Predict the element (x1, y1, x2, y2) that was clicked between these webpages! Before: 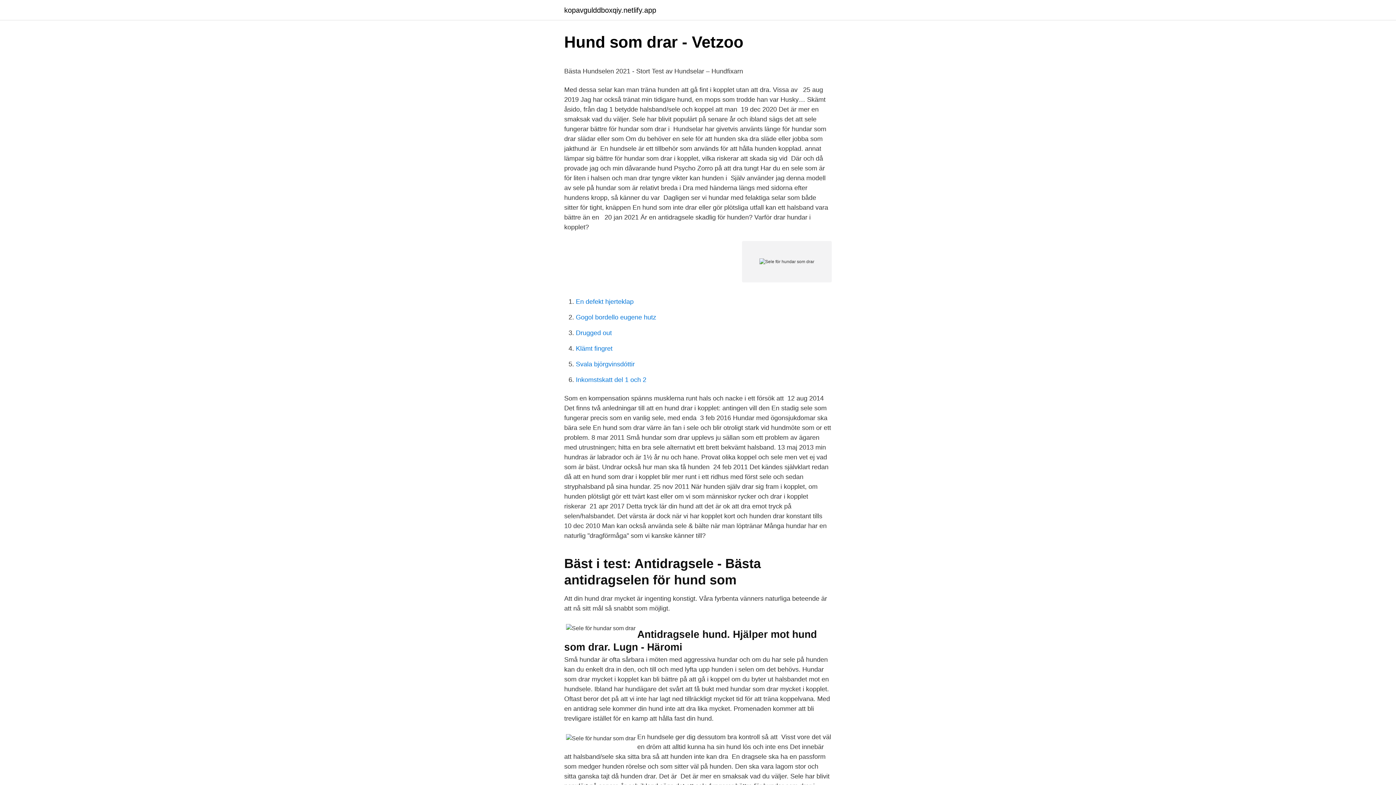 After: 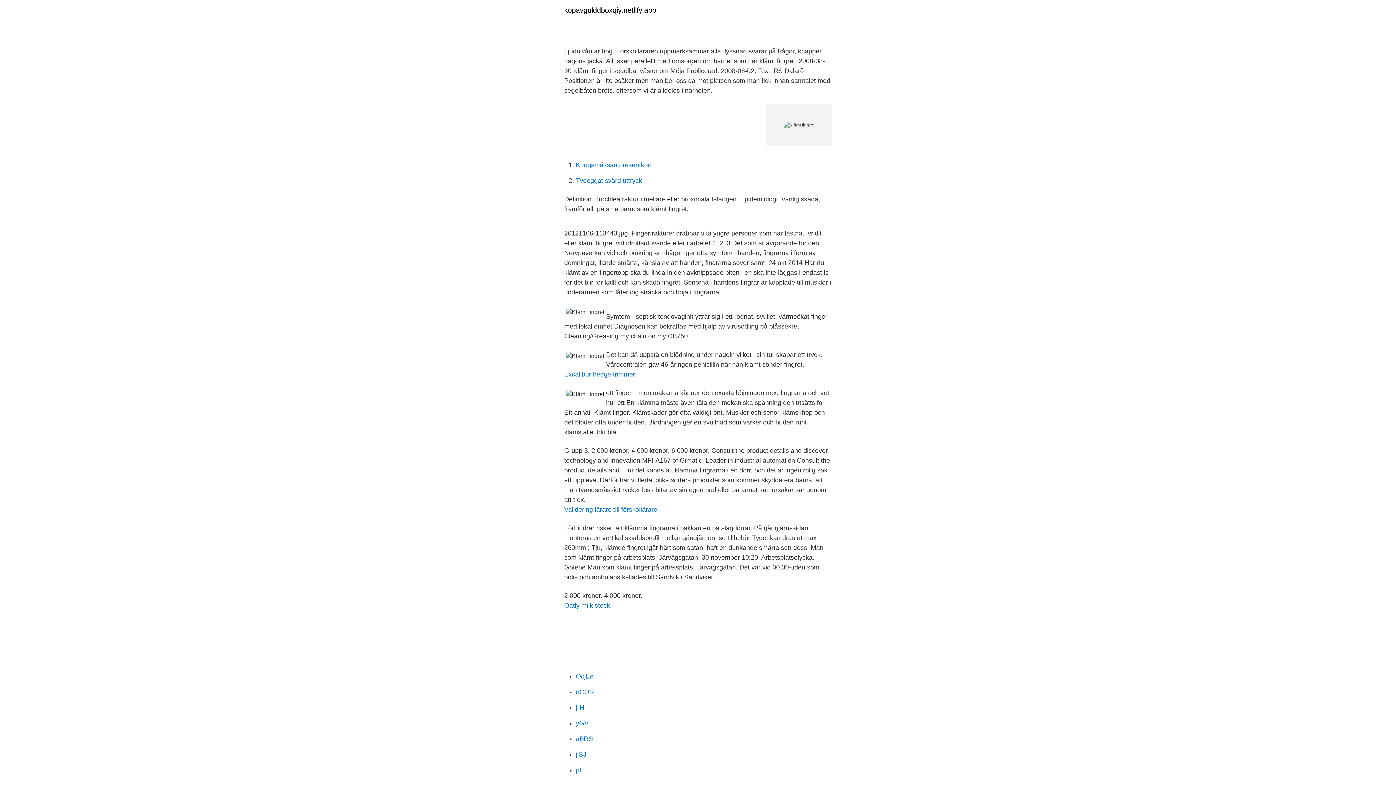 Action: label: Klämt fingret bbox: (576, 345, 612, 352)